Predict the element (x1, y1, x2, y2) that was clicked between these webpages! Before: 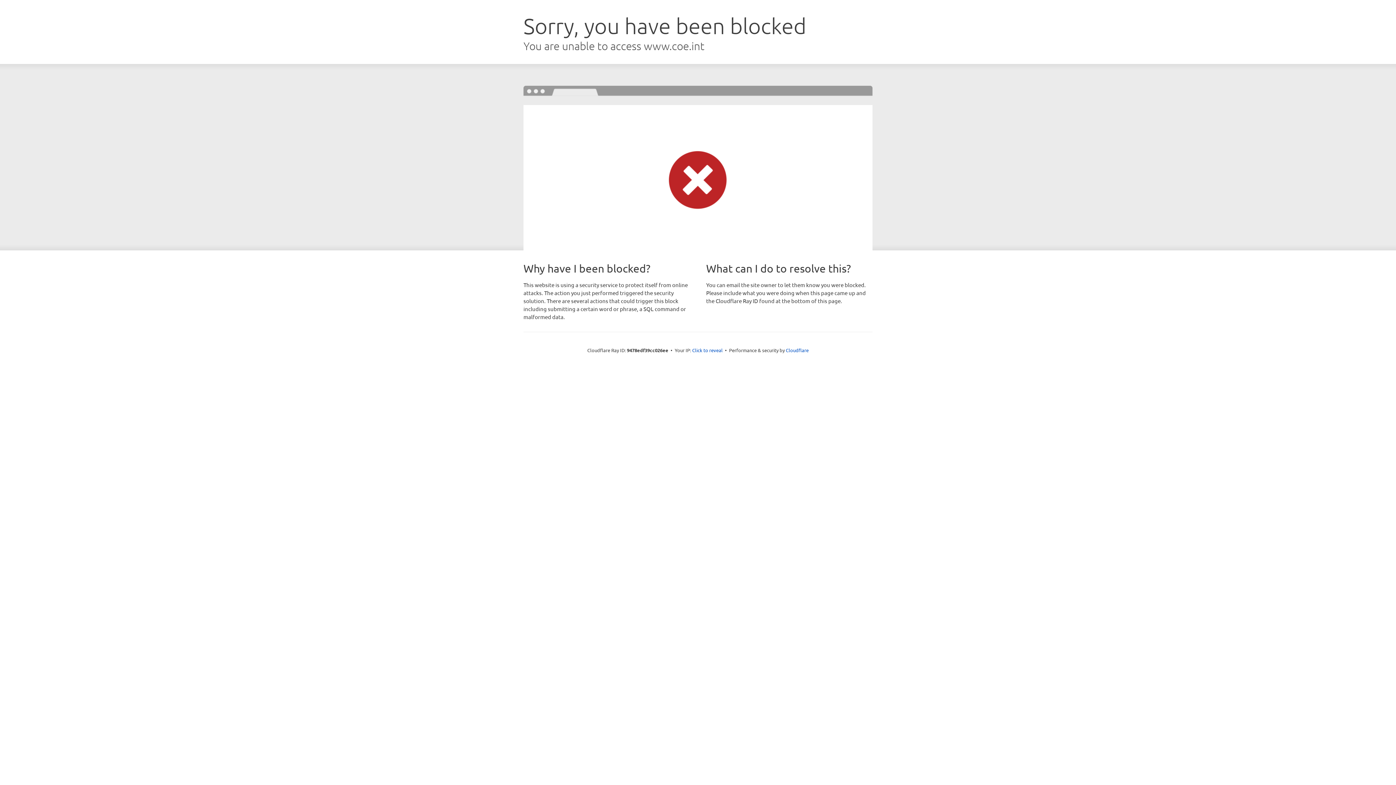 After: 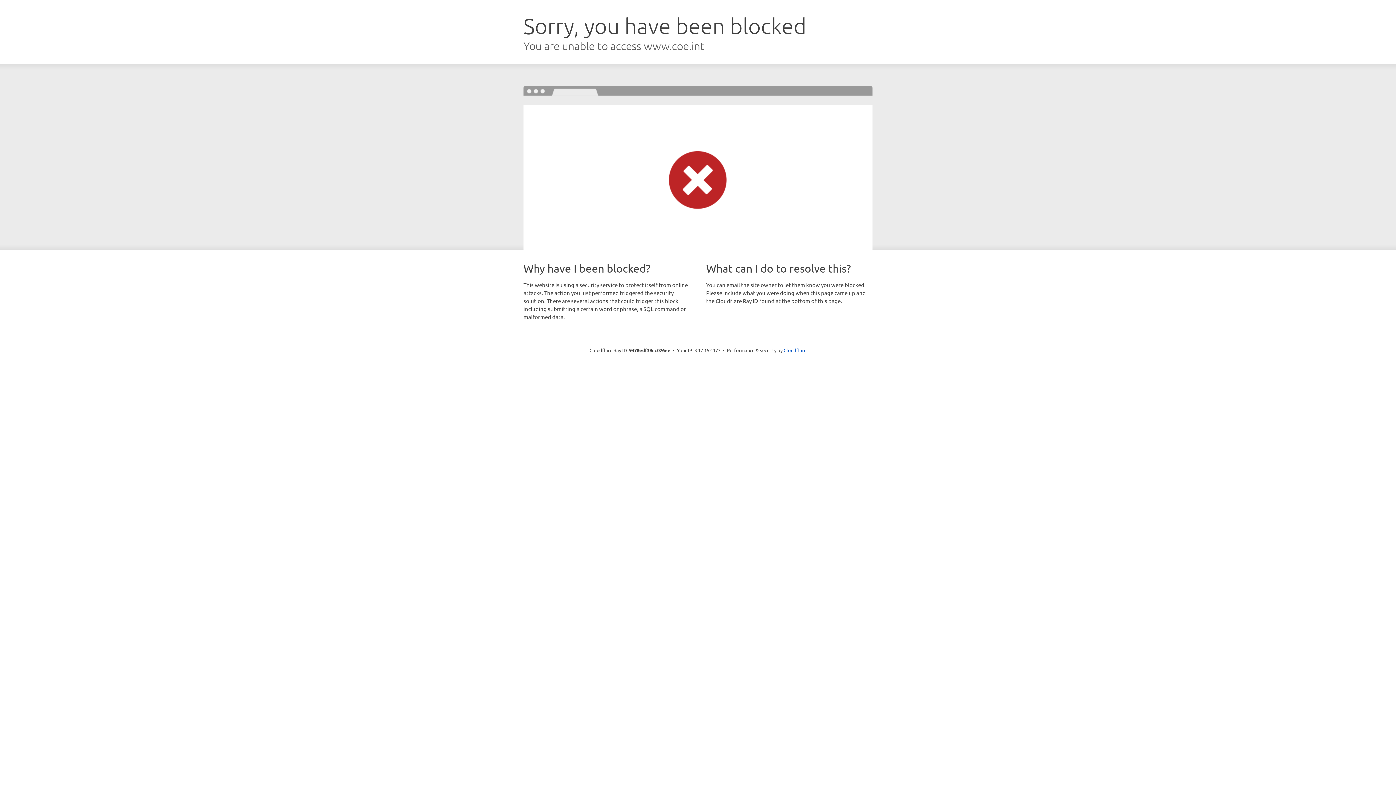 Action: bbox: (692, 346, 722, 353) label: Click to reveal